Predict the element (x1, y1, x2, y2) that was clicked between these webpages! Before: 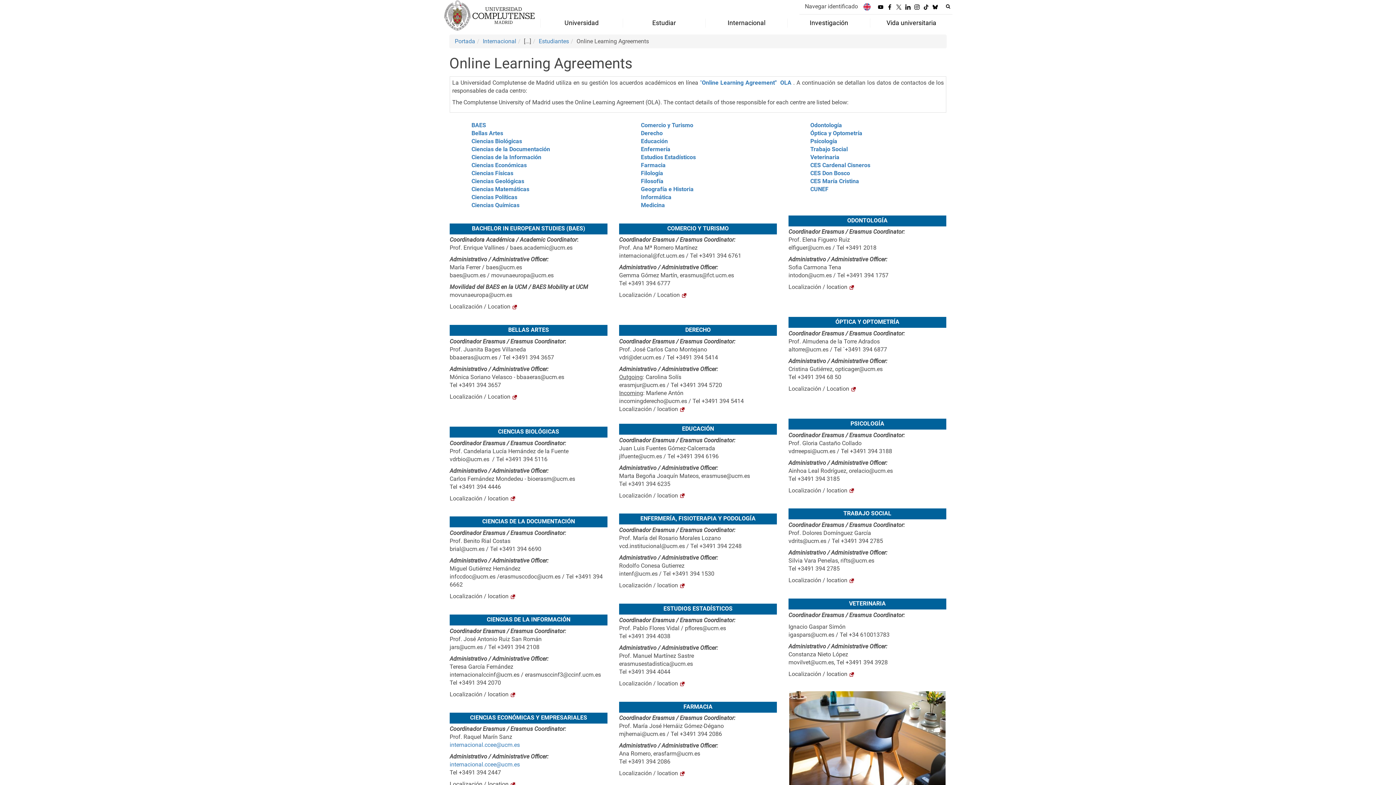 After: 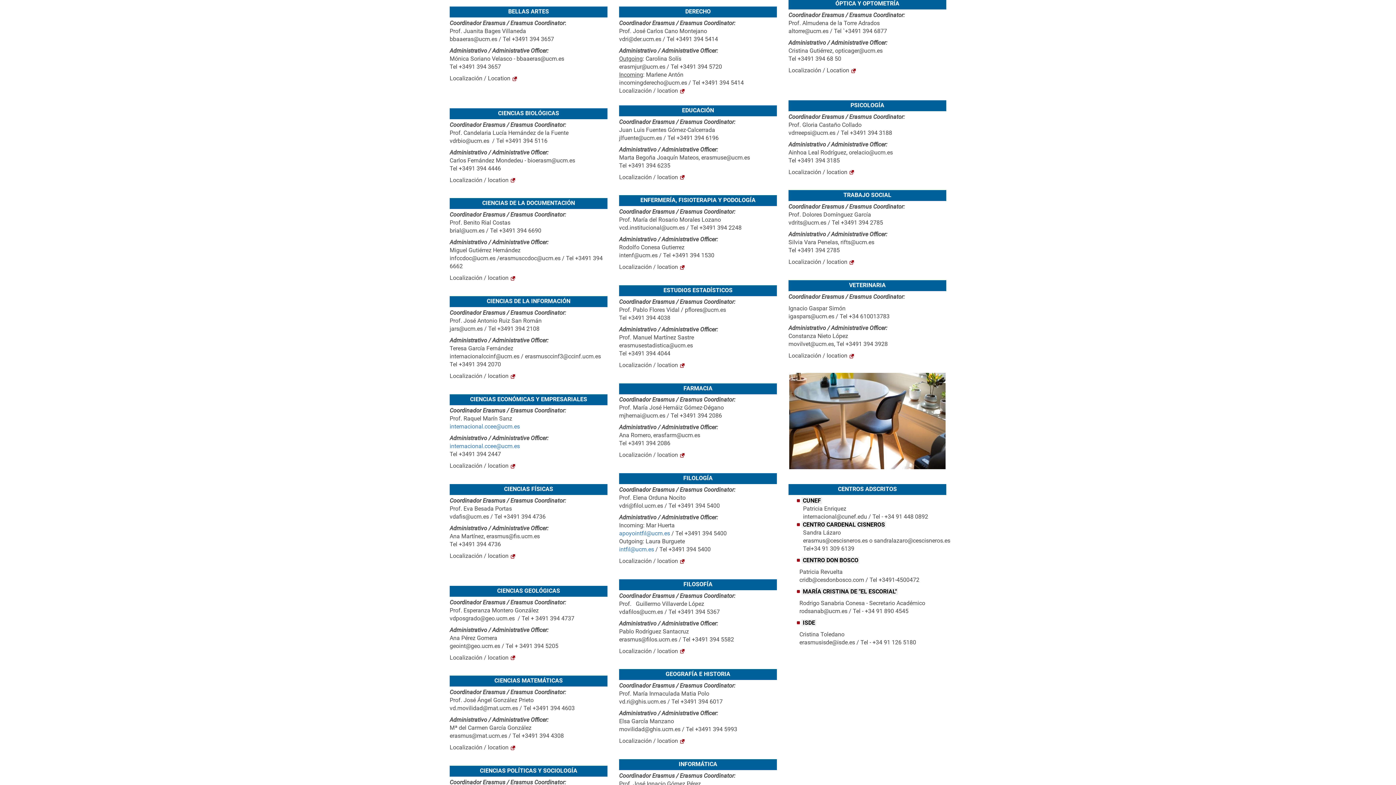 Action: label: Óptica y Optometría bbox: (810, 129, 862, 136)